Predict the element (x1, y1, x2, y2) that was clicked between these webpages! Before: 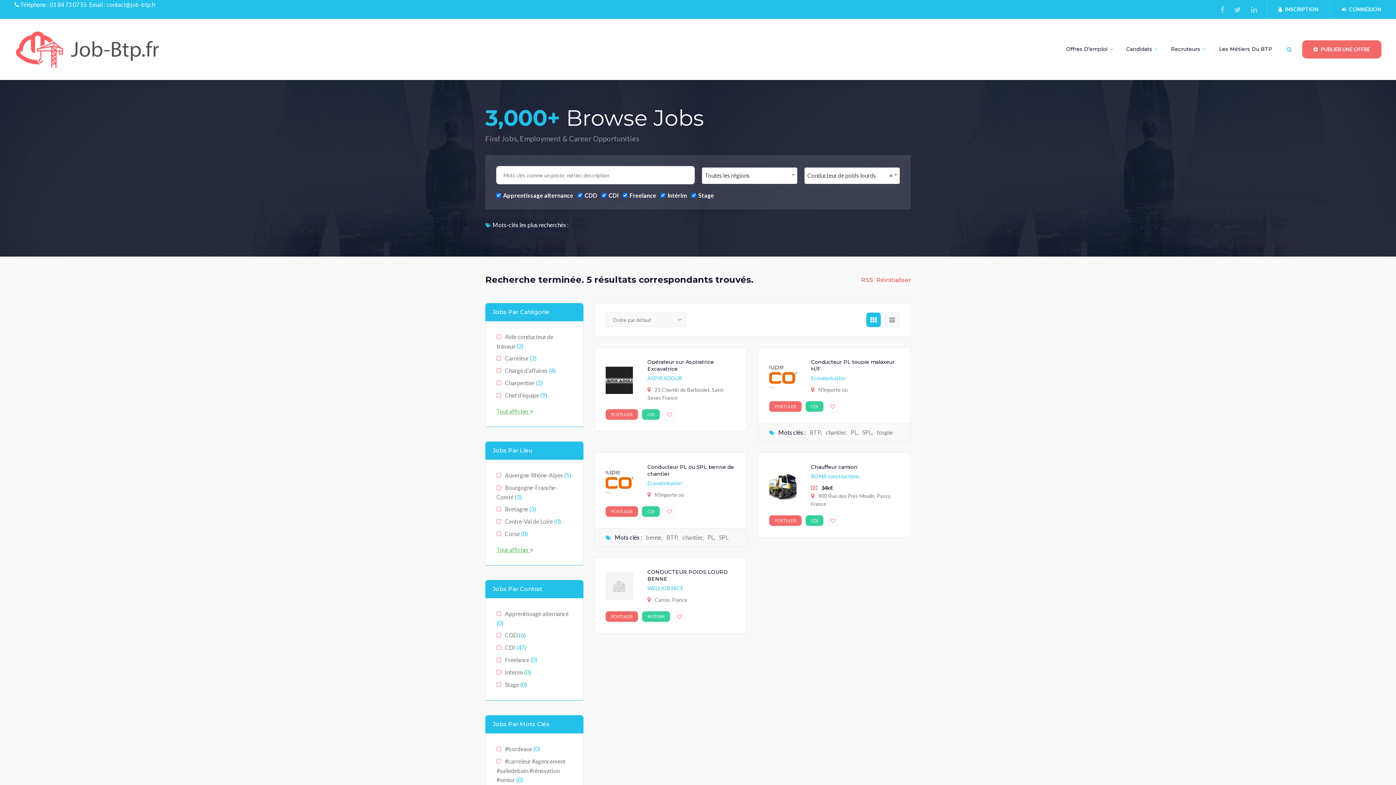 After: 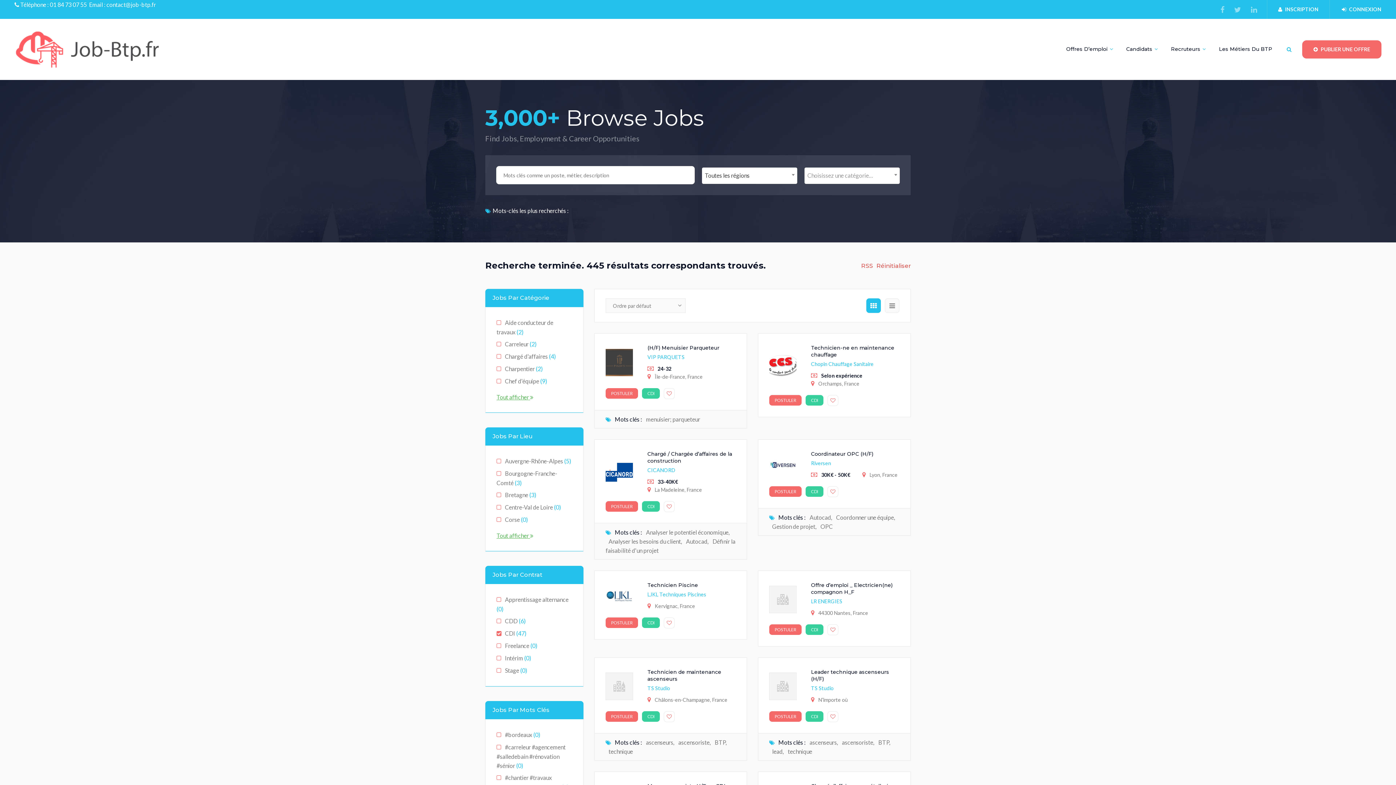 Action: bbox: (642, 409, 660, 420) label: CDI